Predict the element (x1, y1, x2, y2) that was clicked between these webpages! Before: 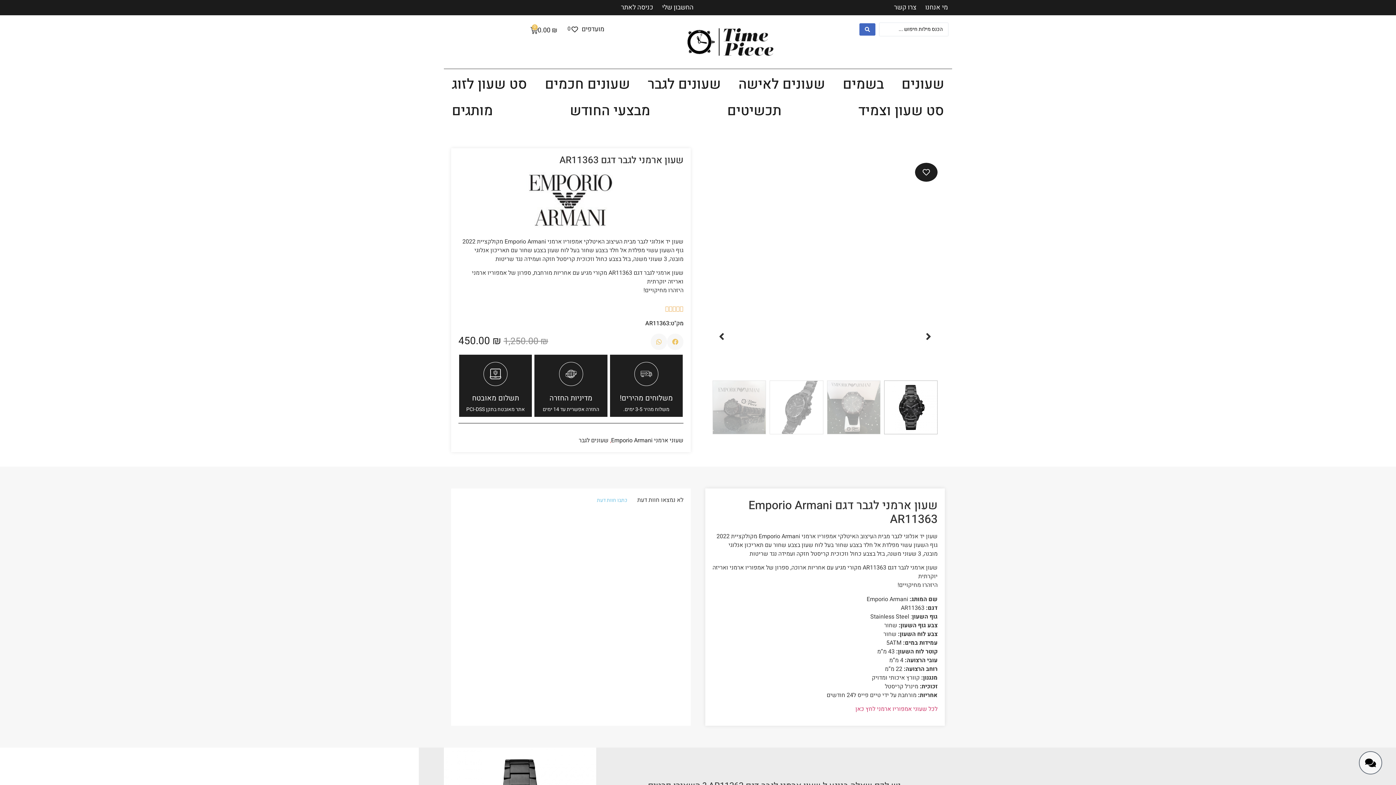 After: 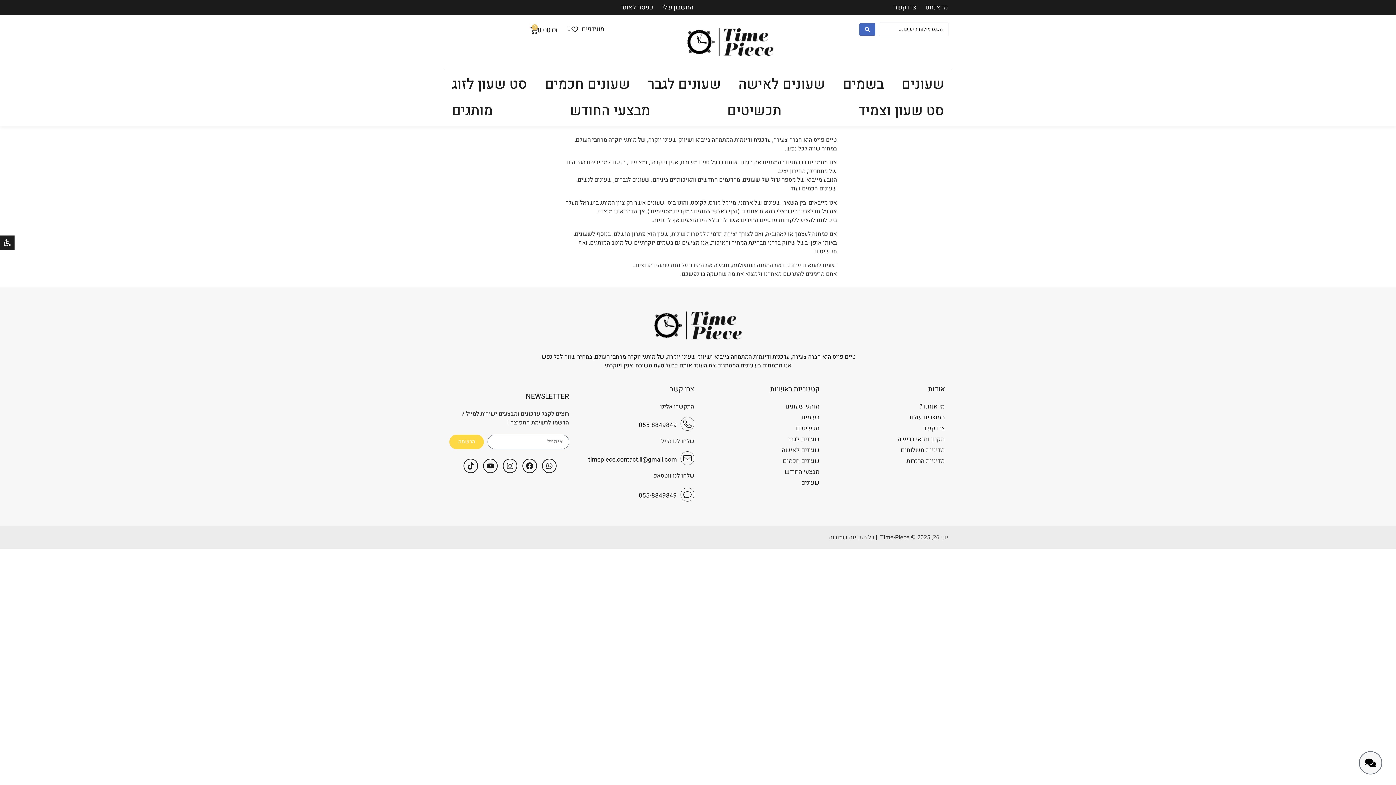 Action: label: מי אנחנו bbox: (921, 0, 952, 15)